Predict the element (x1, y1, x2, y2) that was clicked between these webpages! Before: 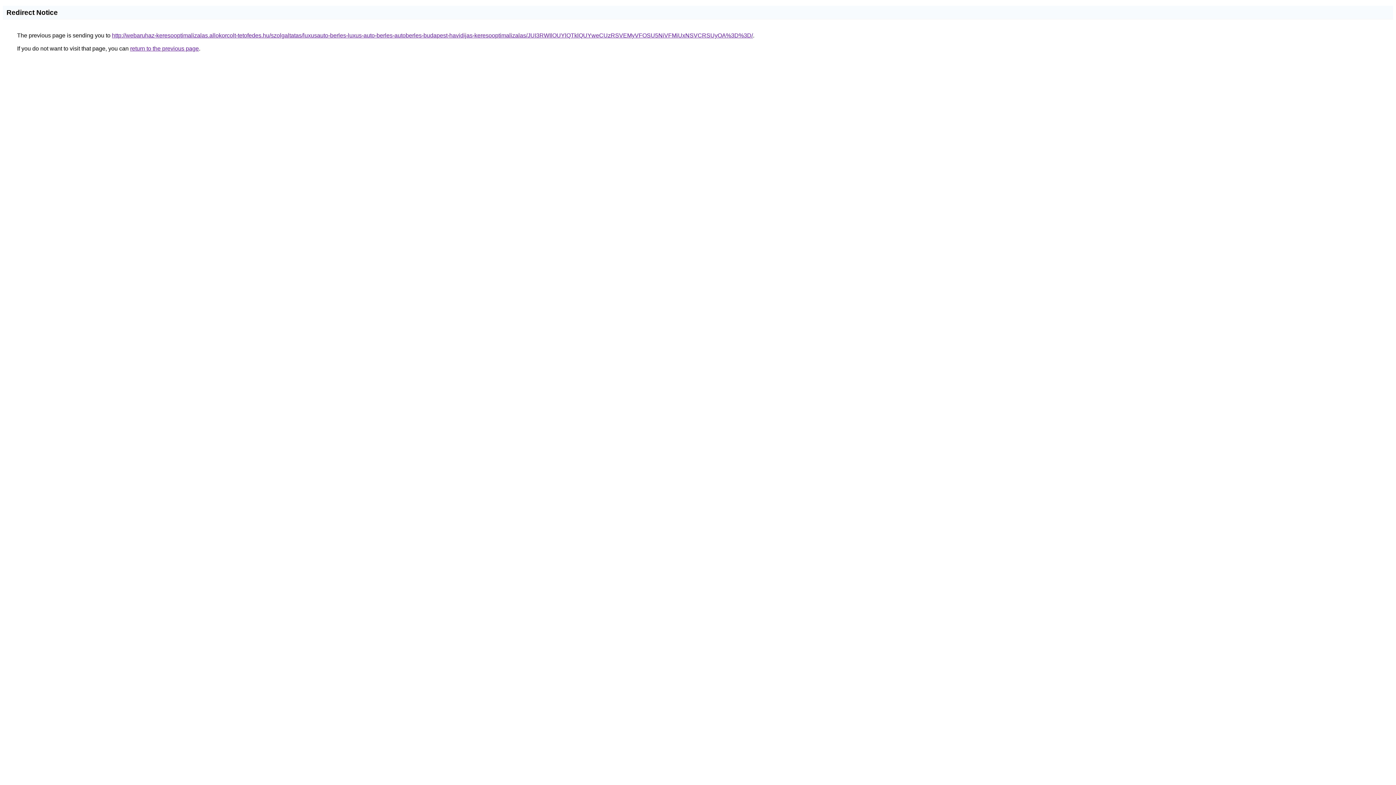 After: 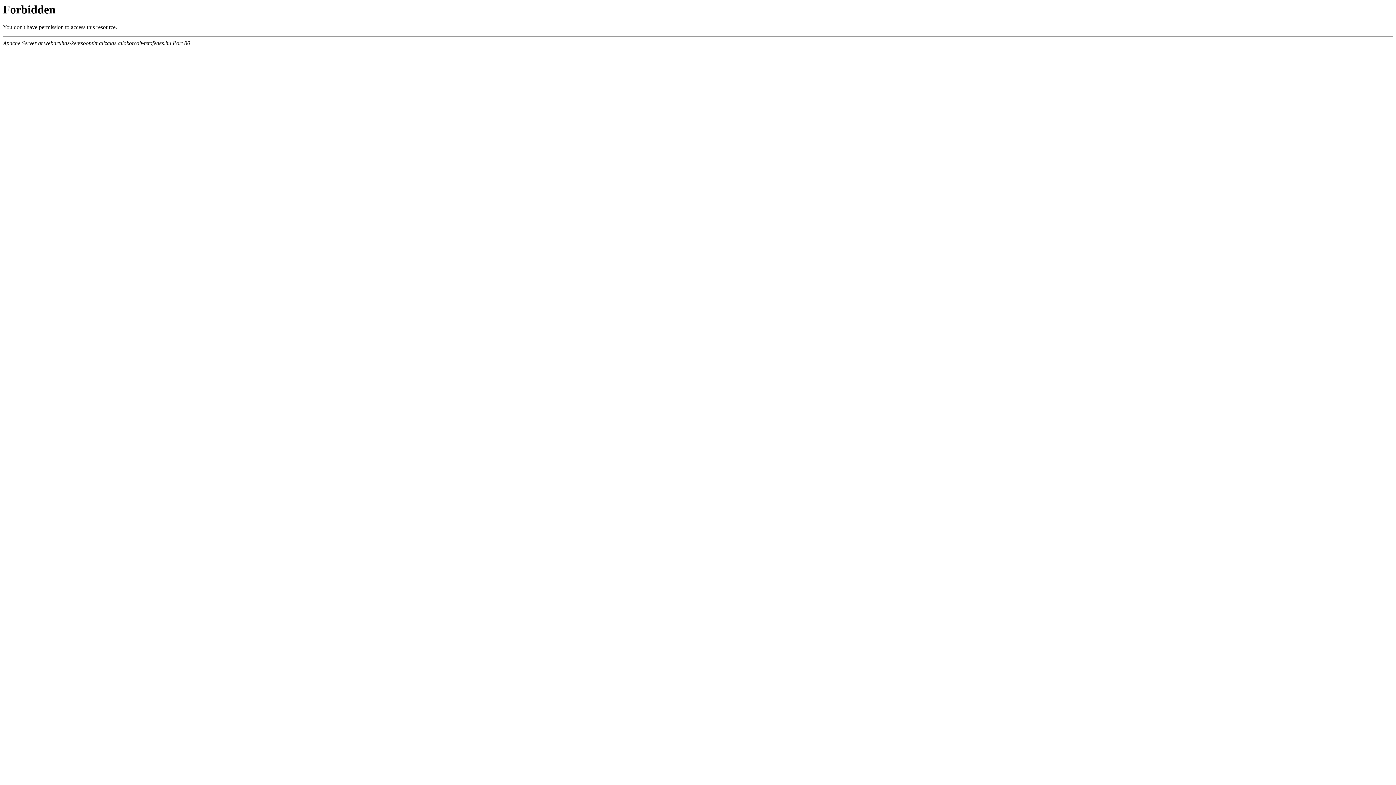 Action: bbox: (112, 32, 753, 38) label: http://webaruhaz-keresooptimalizalas.allokorcolt-tetofedes.hu/szolgaltatas/luxusauto-berles-luxus-auto-berles-autoberles-budapest-havidijas-keresooptimalizalas/JUI3RWIlOUYlQTklQUYweCUzRSVEMyVFOSU5NiVFMiUxNSVCRSUyOA%3D%3D/